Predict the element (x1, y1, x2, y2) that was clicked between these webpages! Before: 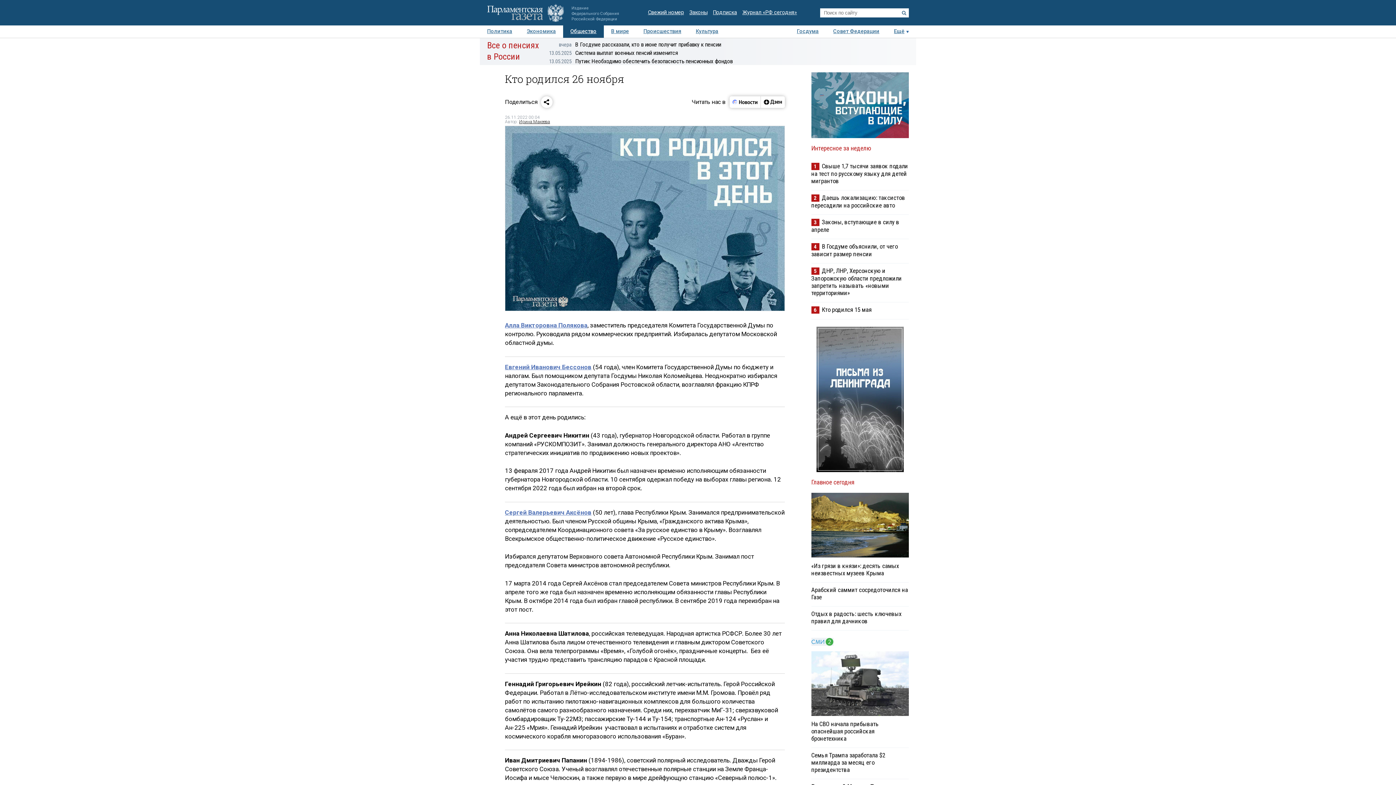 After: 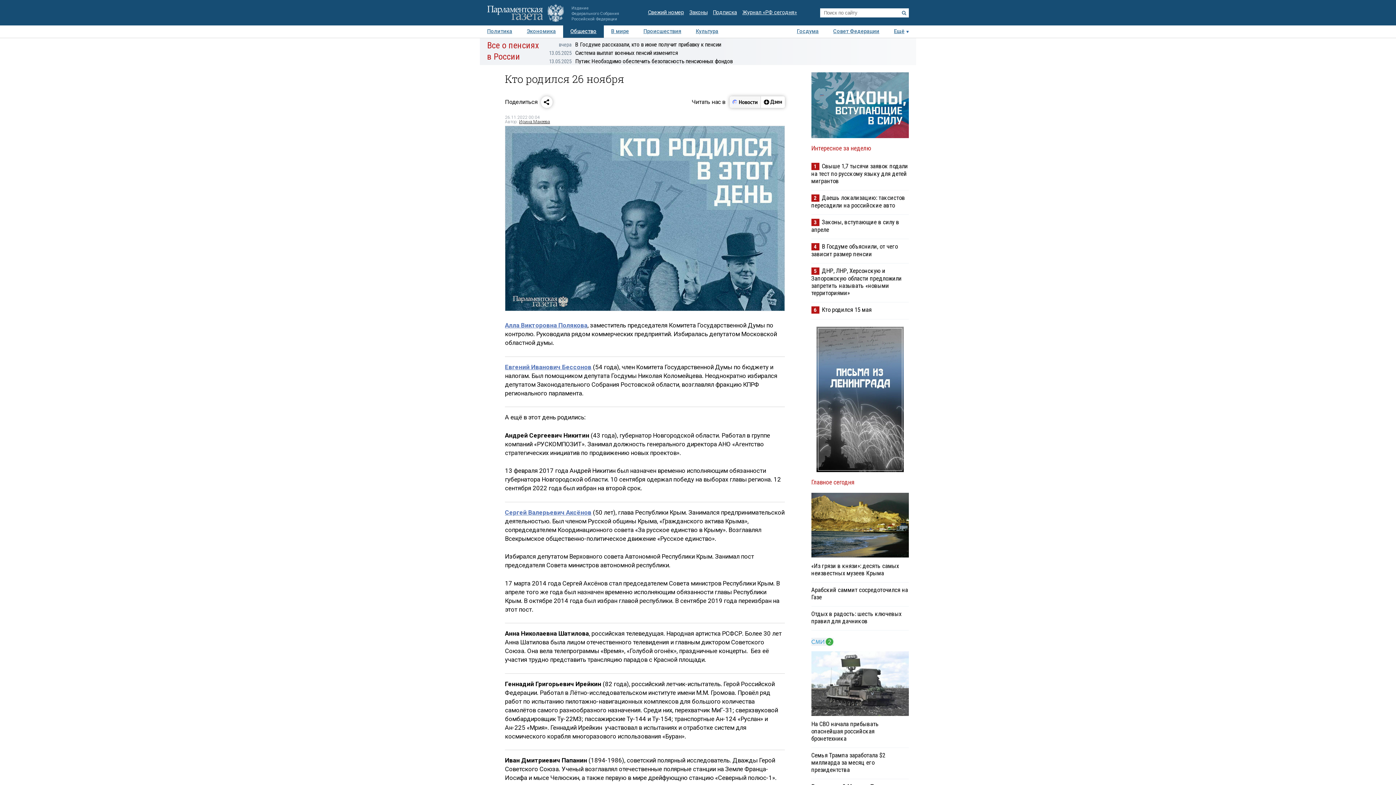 Action: bbox: (729, 96, 760, 107)